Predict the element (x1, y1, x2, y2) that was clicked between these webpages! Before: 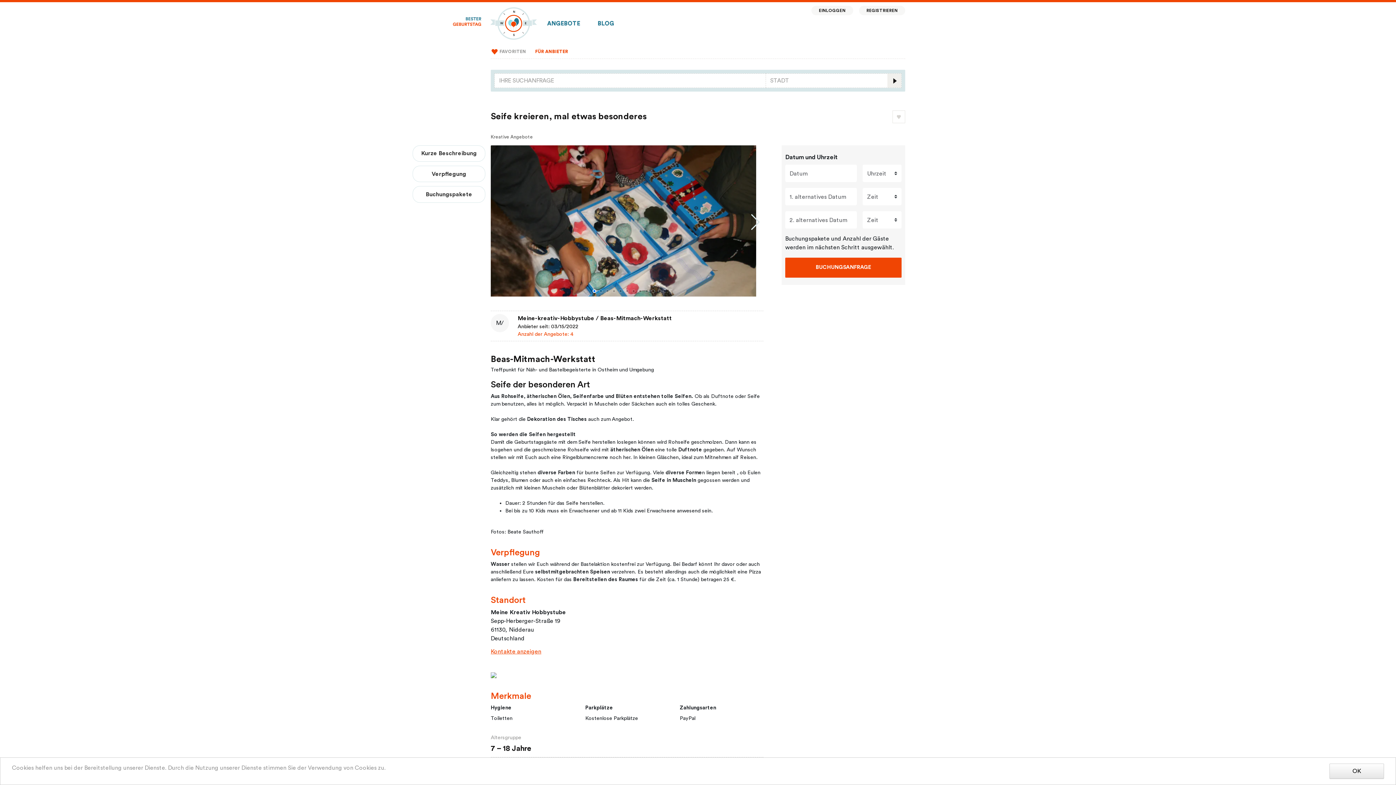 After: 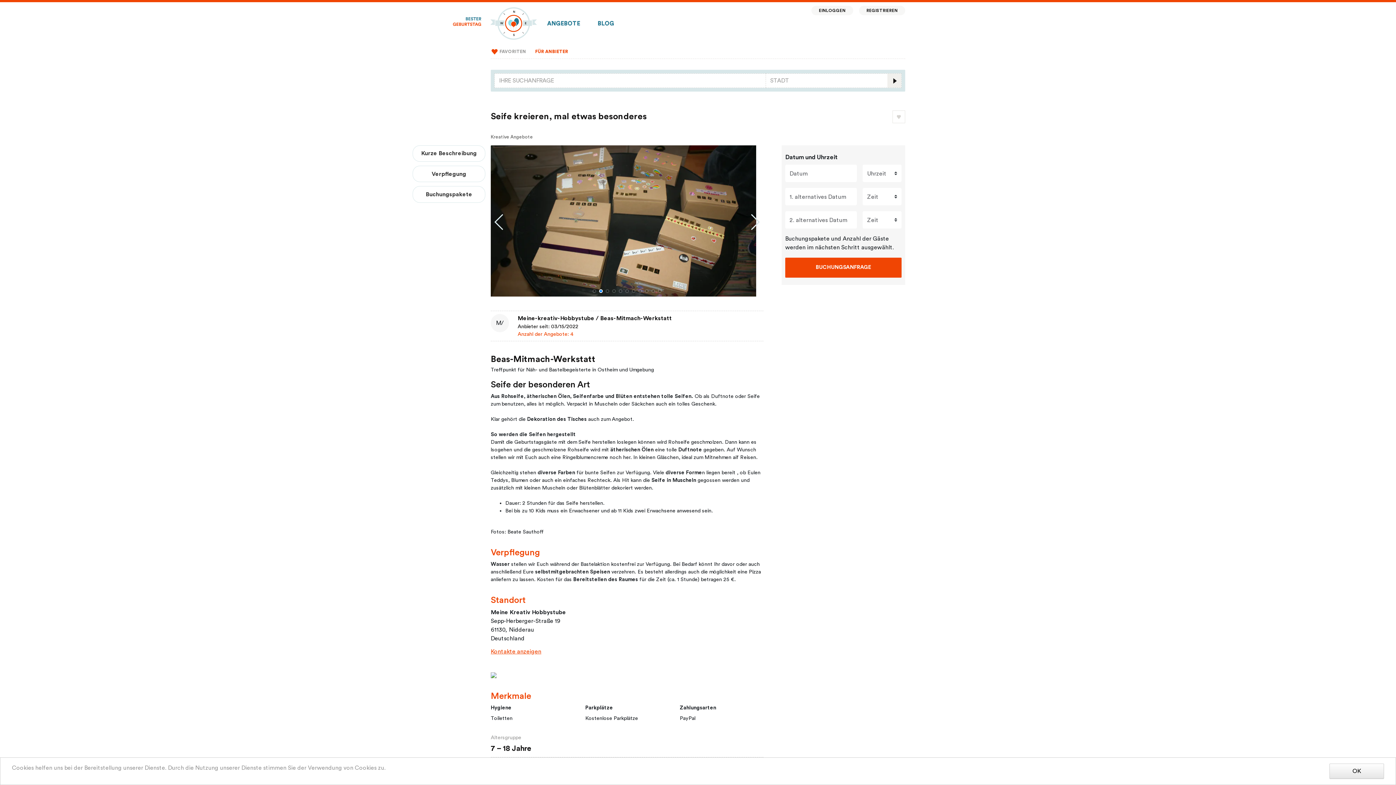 Action: label: Go to slide 2 bbox: (599, 289, 602, 293)